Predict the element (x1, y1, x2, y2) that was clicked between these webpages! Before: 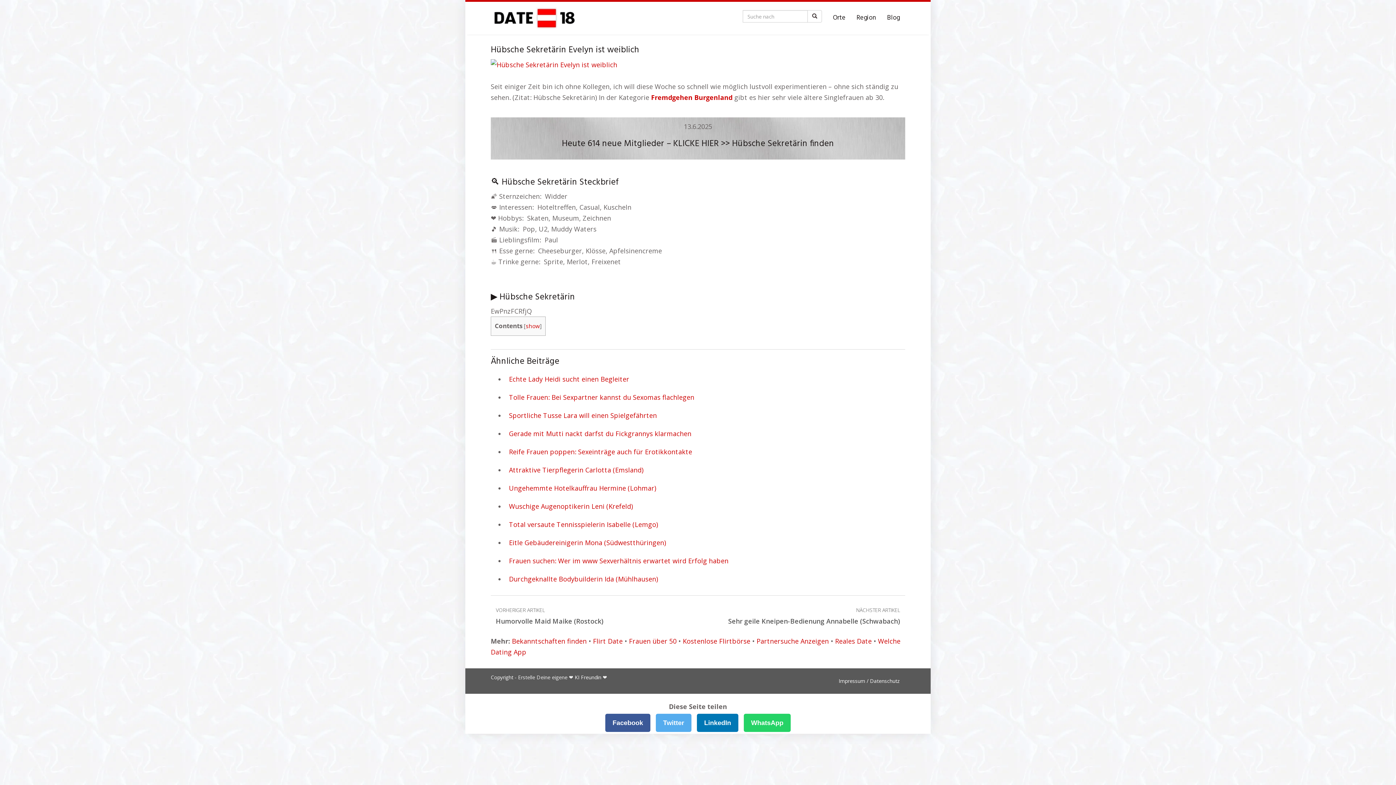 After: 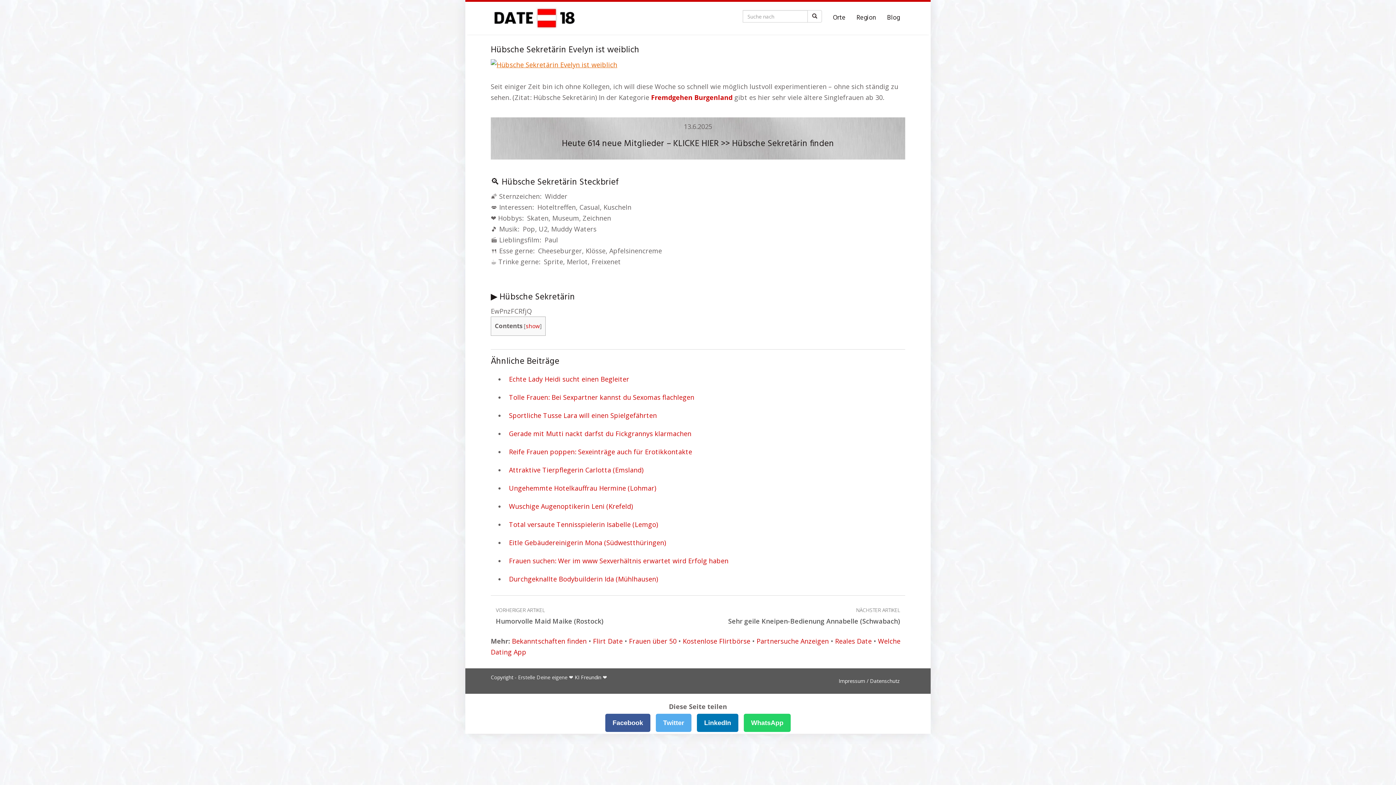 Action: bbox: (490, 59, 617, 68)